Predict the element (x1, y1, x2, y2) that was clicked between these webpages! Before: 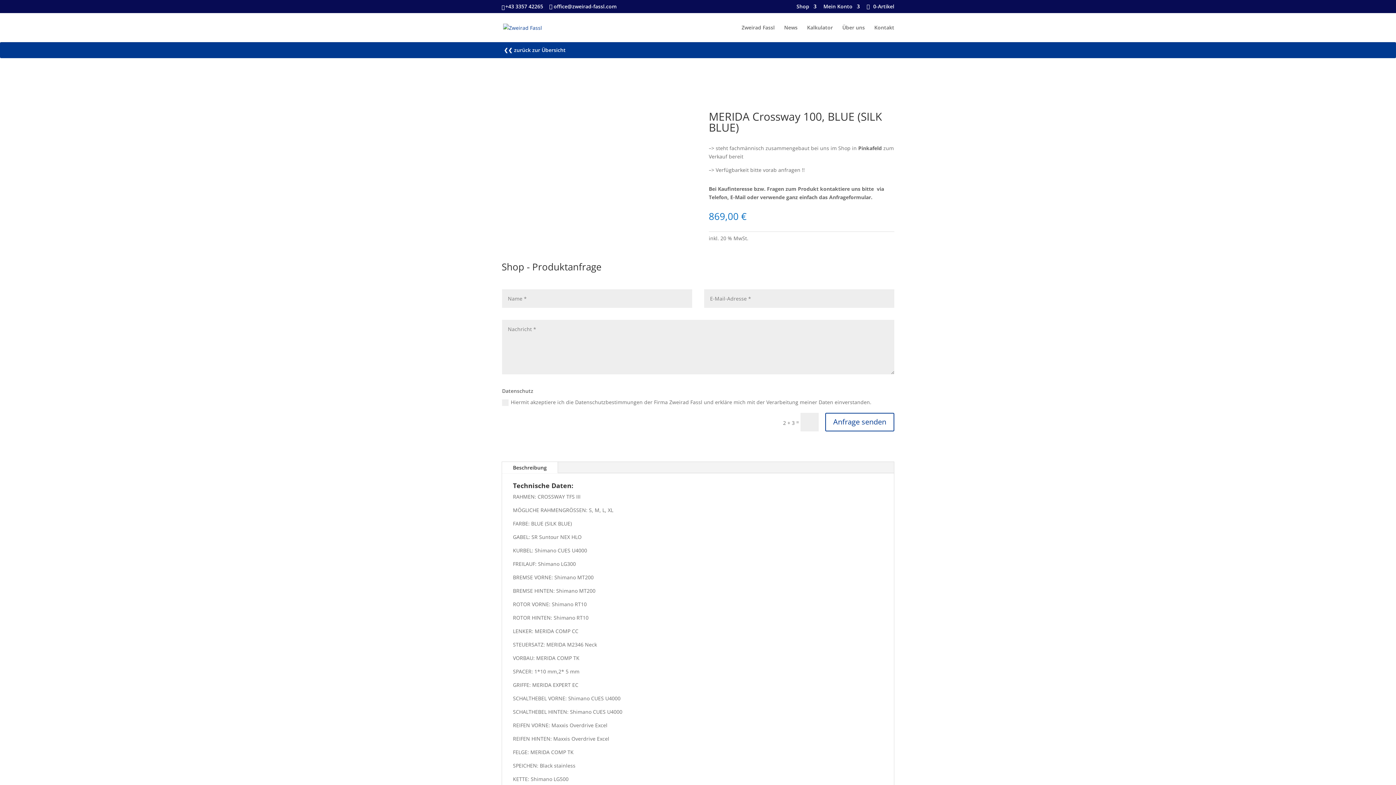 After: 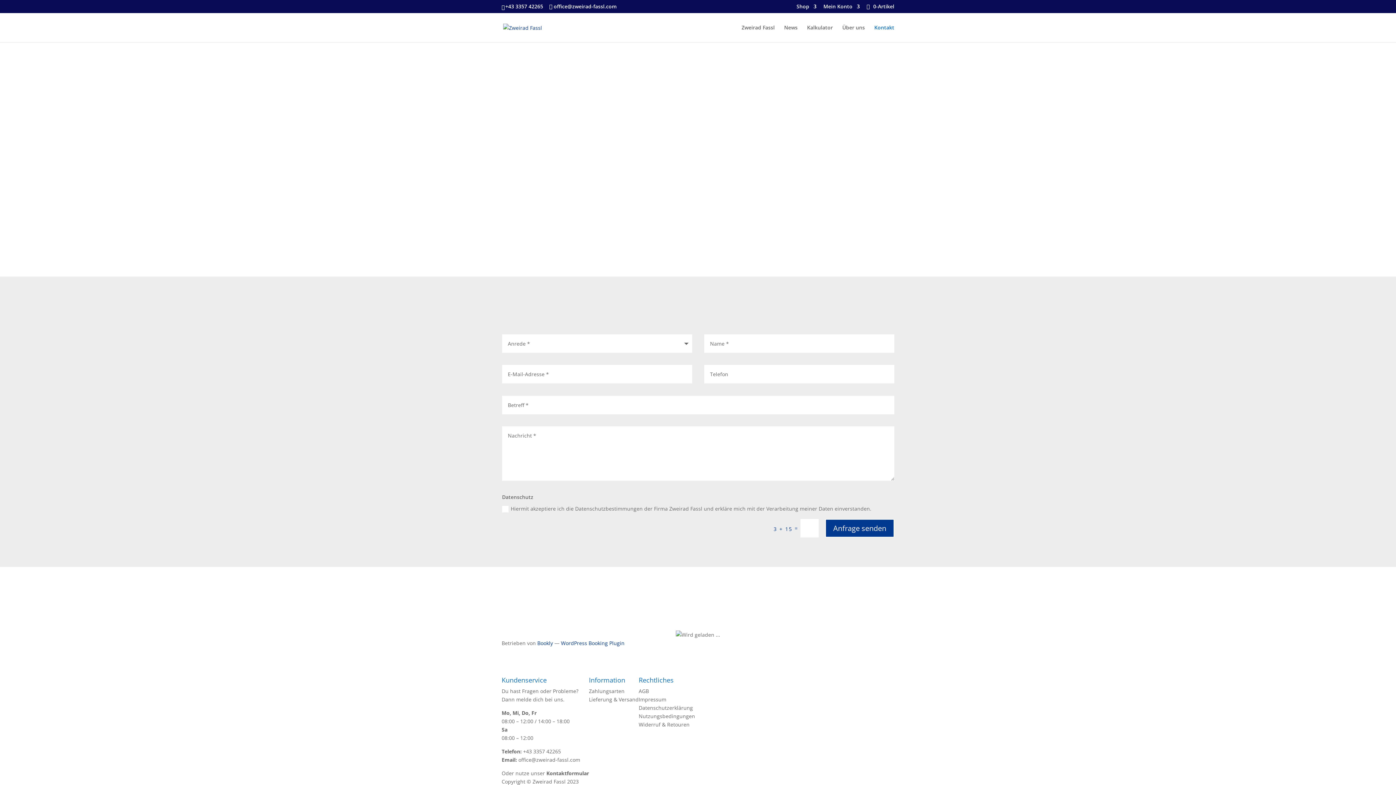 Action: bbox: (874, 25, 894, 42) label: Kontakt